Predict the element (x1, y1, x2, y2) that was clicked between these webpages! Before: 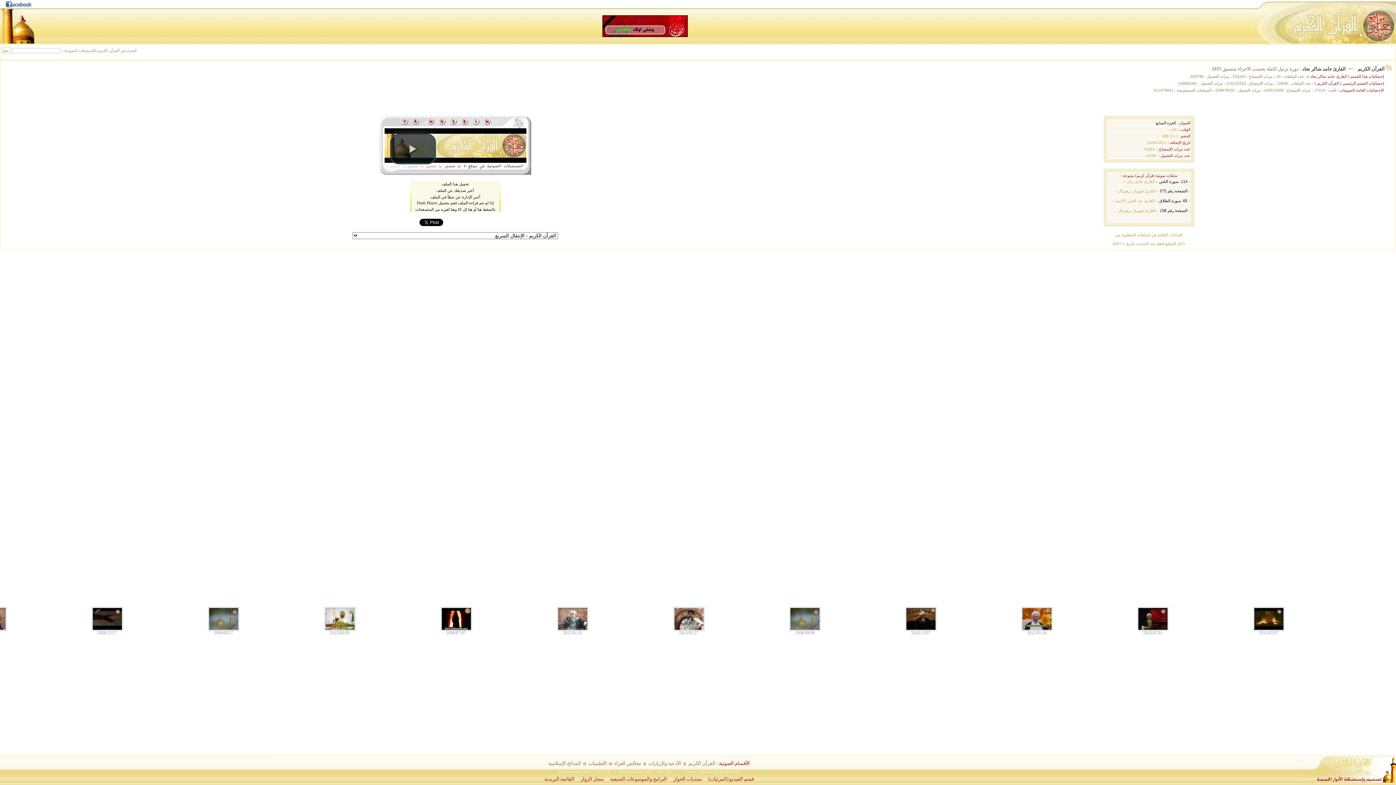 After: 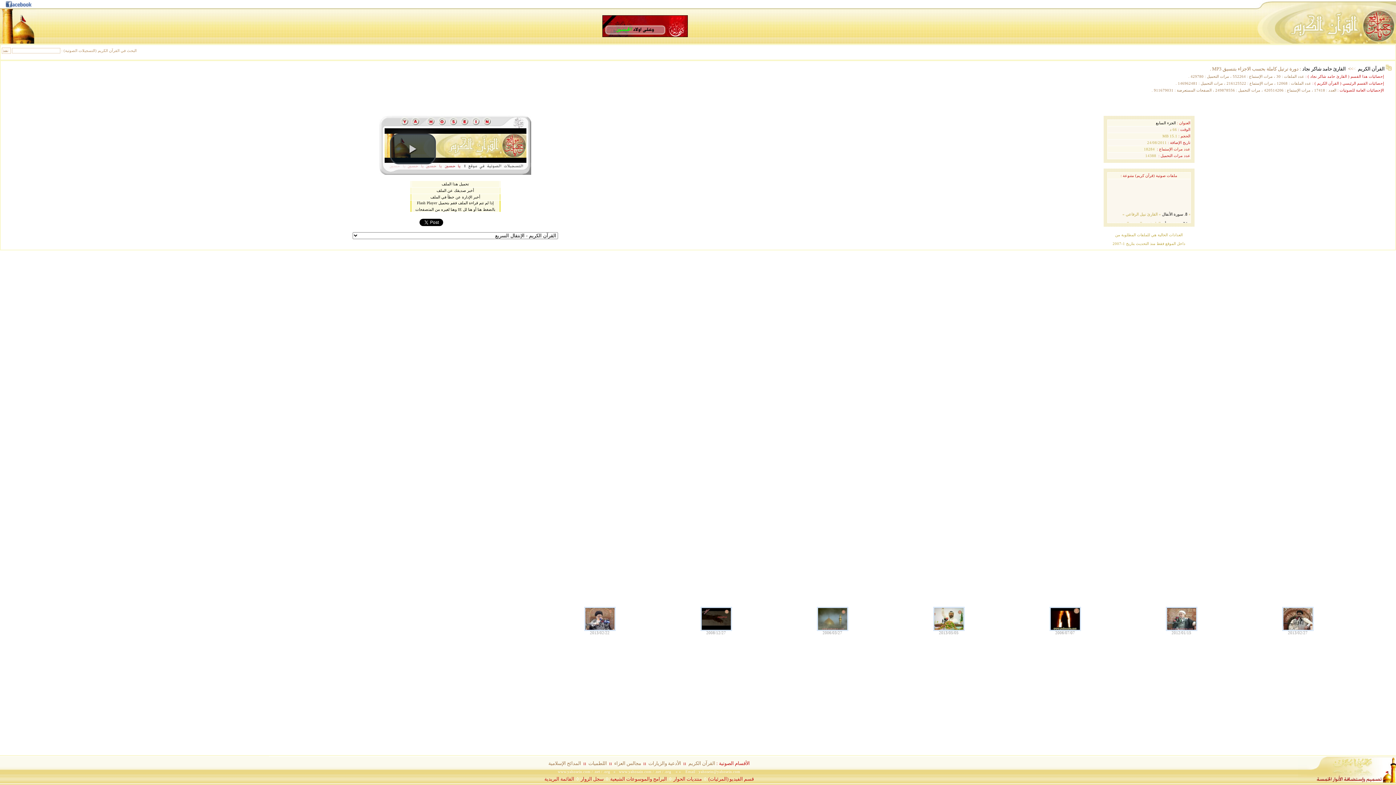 Action: bbox: (708, 776, 754, 782) label: قسم الفيديو (المرئيات)